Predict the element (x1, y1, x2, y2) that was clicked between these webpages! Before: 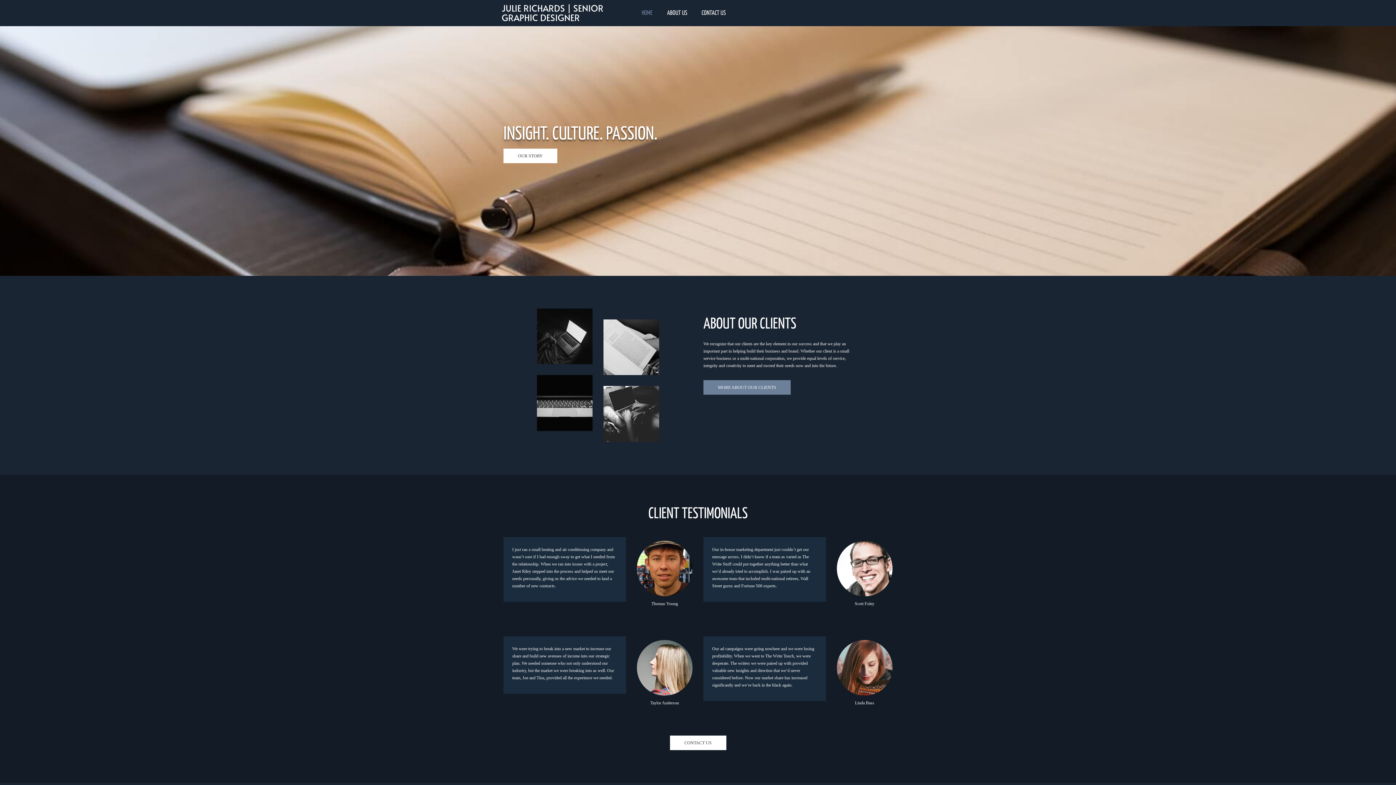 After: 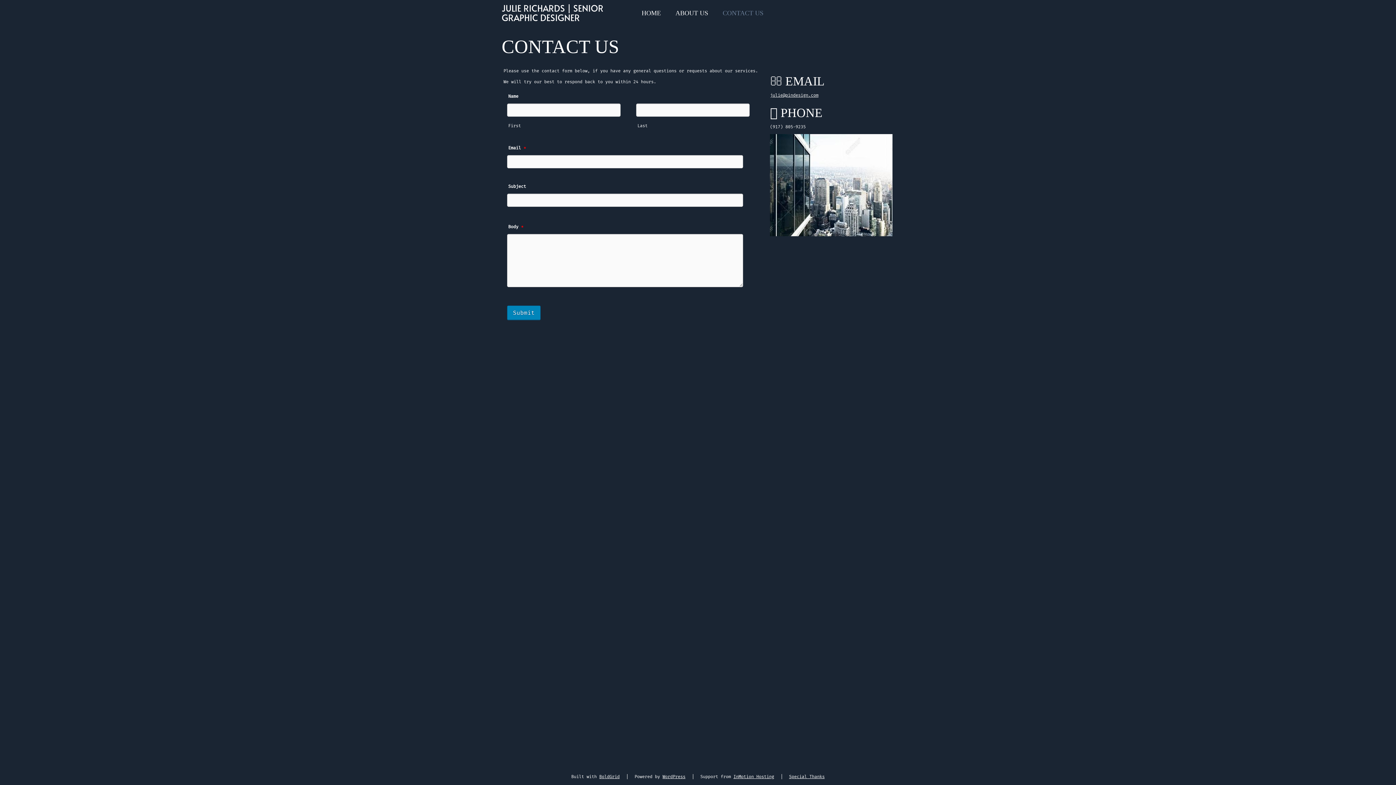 Action: label: CONTACT US bbox: (670, 736, 726, 750)